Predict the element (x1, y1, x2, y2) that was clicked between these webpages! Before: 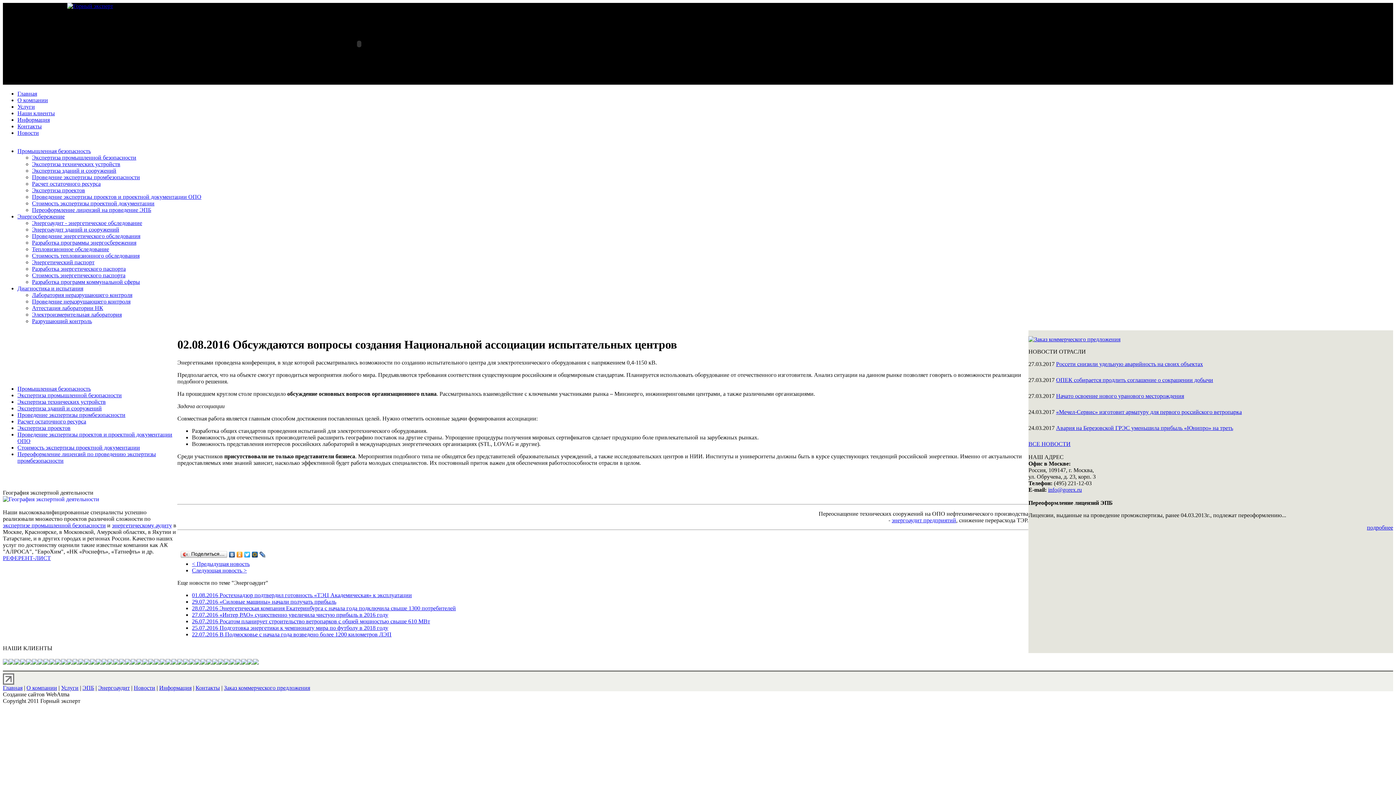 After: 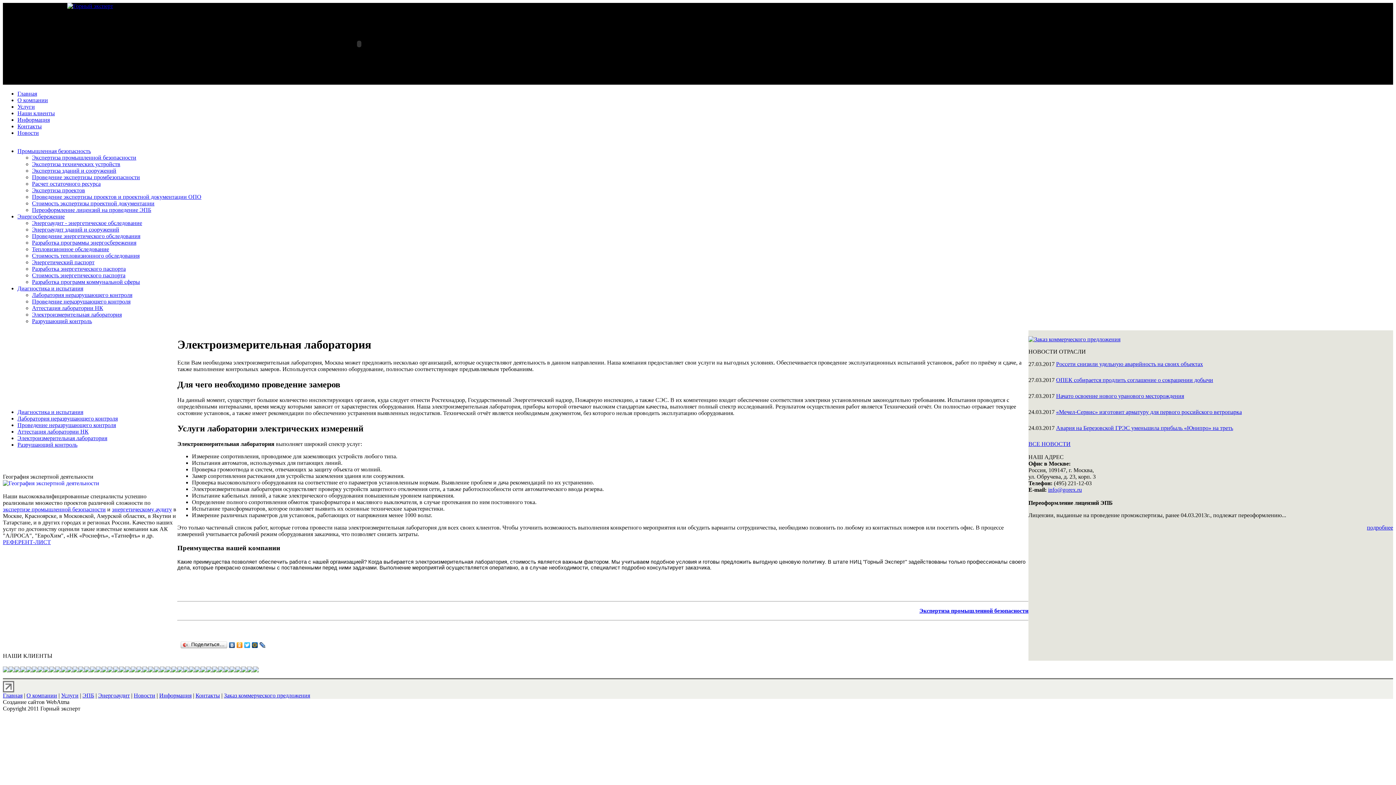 Action: bbox: (32, 311, 121, 317) label: Электроизмерительная лаборатория